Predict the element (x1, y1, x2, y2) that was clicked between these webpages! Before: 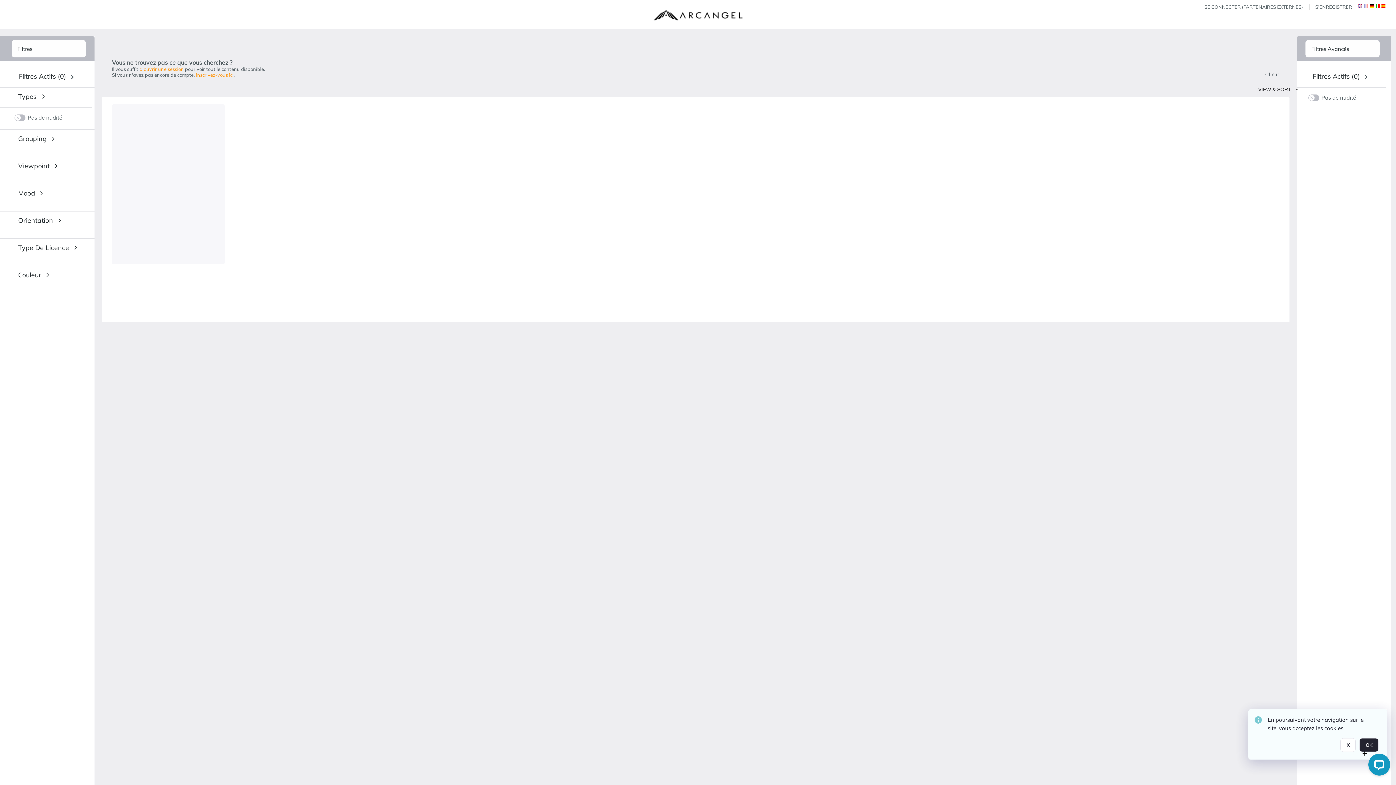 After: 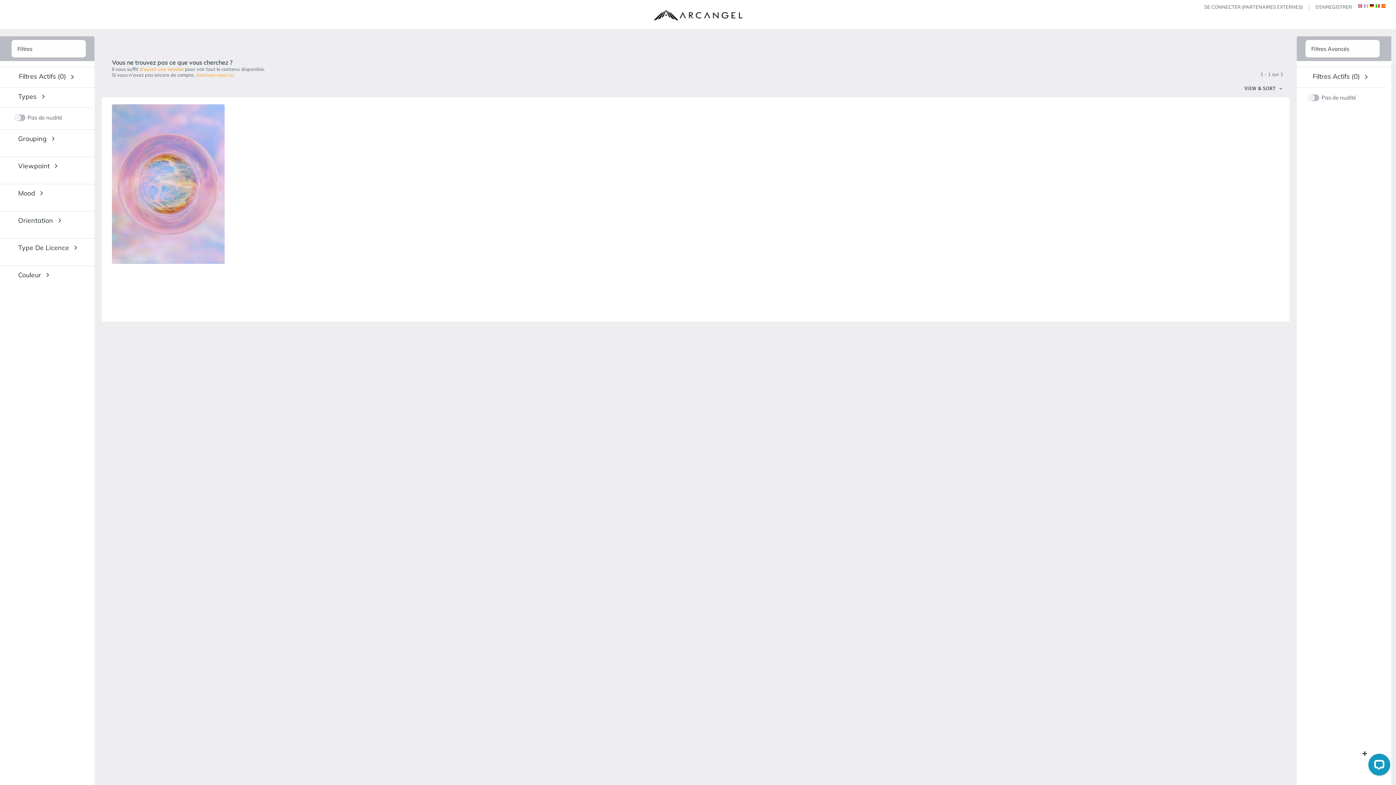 Action: label: OK bbox: (1359, 738, 1378, 752)